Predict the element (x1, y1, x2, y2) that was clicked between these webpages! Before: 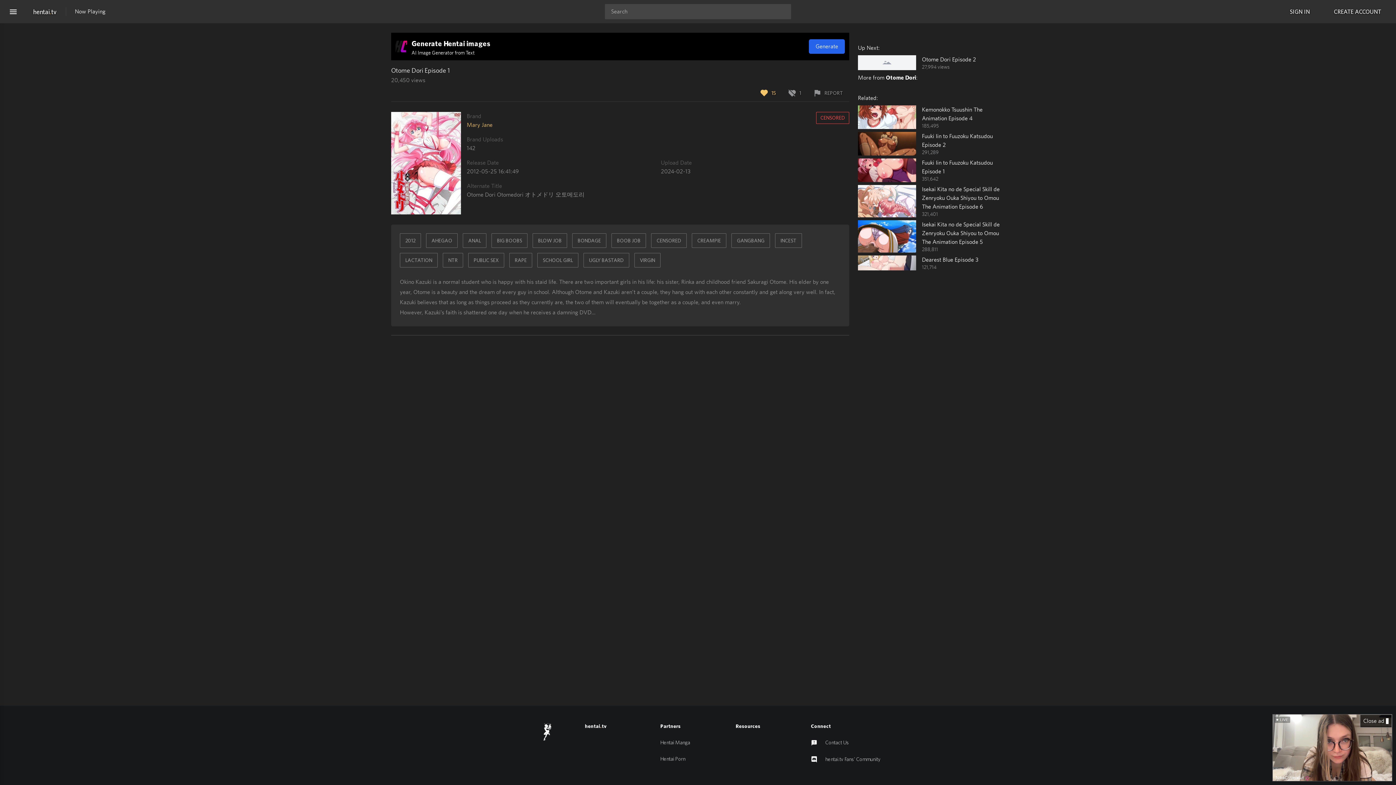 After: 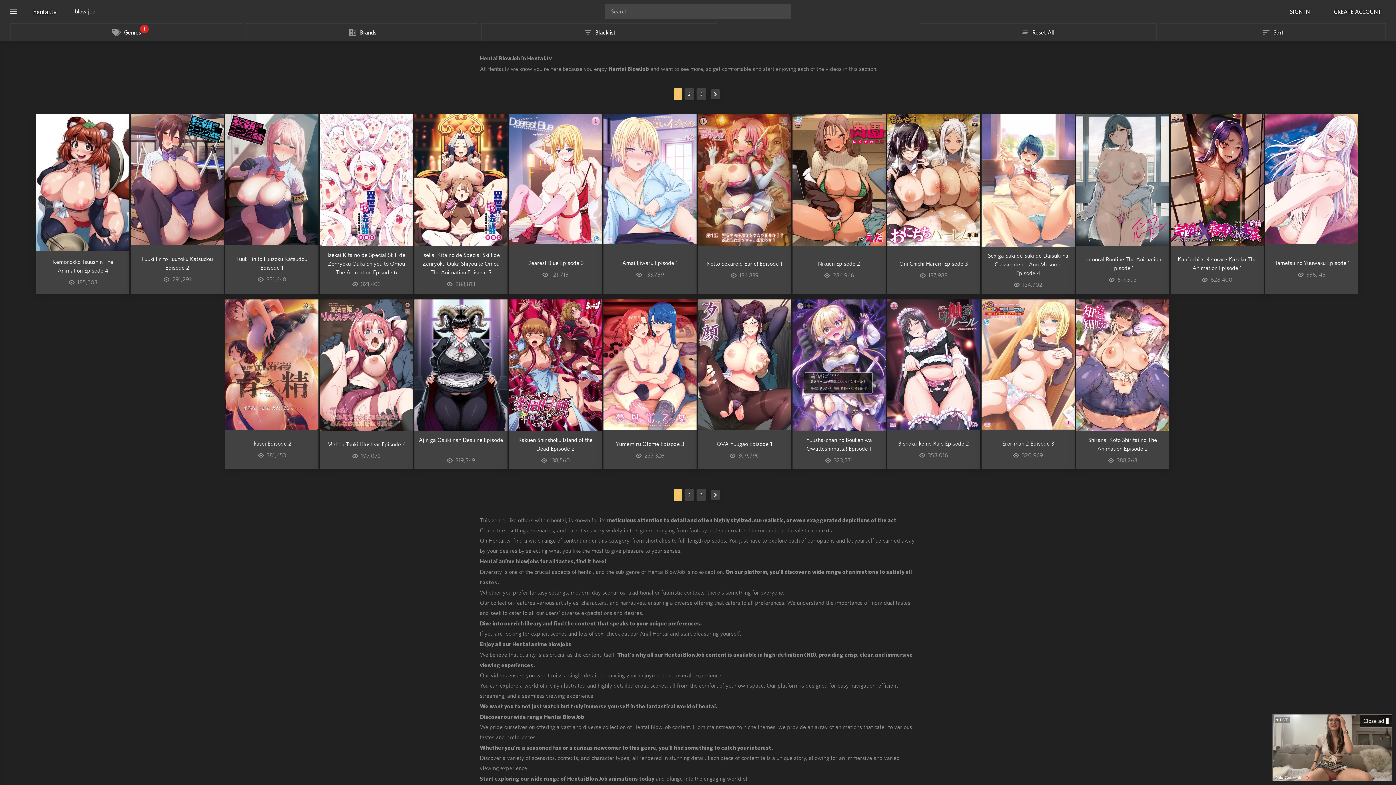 Action: label: blow job bbox: (532, 233, 567, 248)